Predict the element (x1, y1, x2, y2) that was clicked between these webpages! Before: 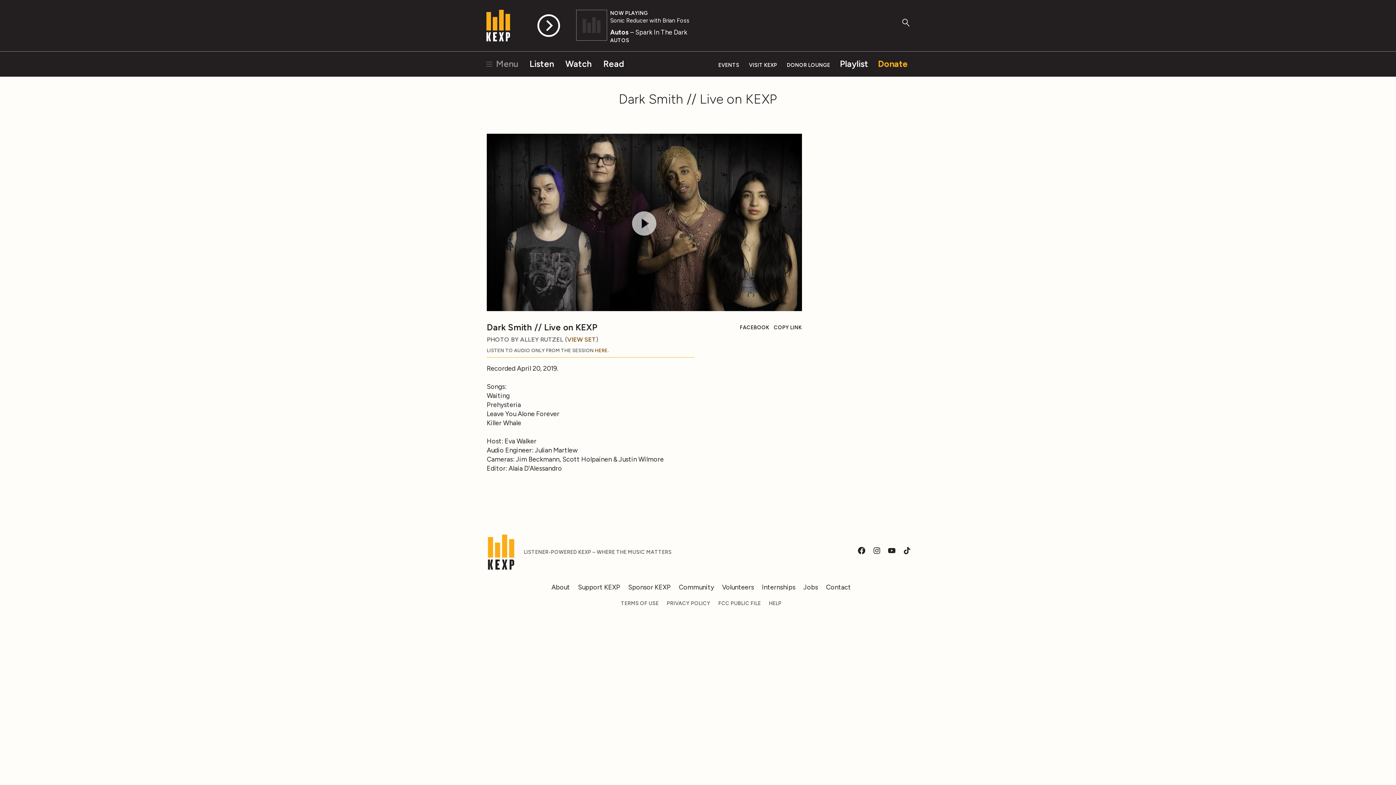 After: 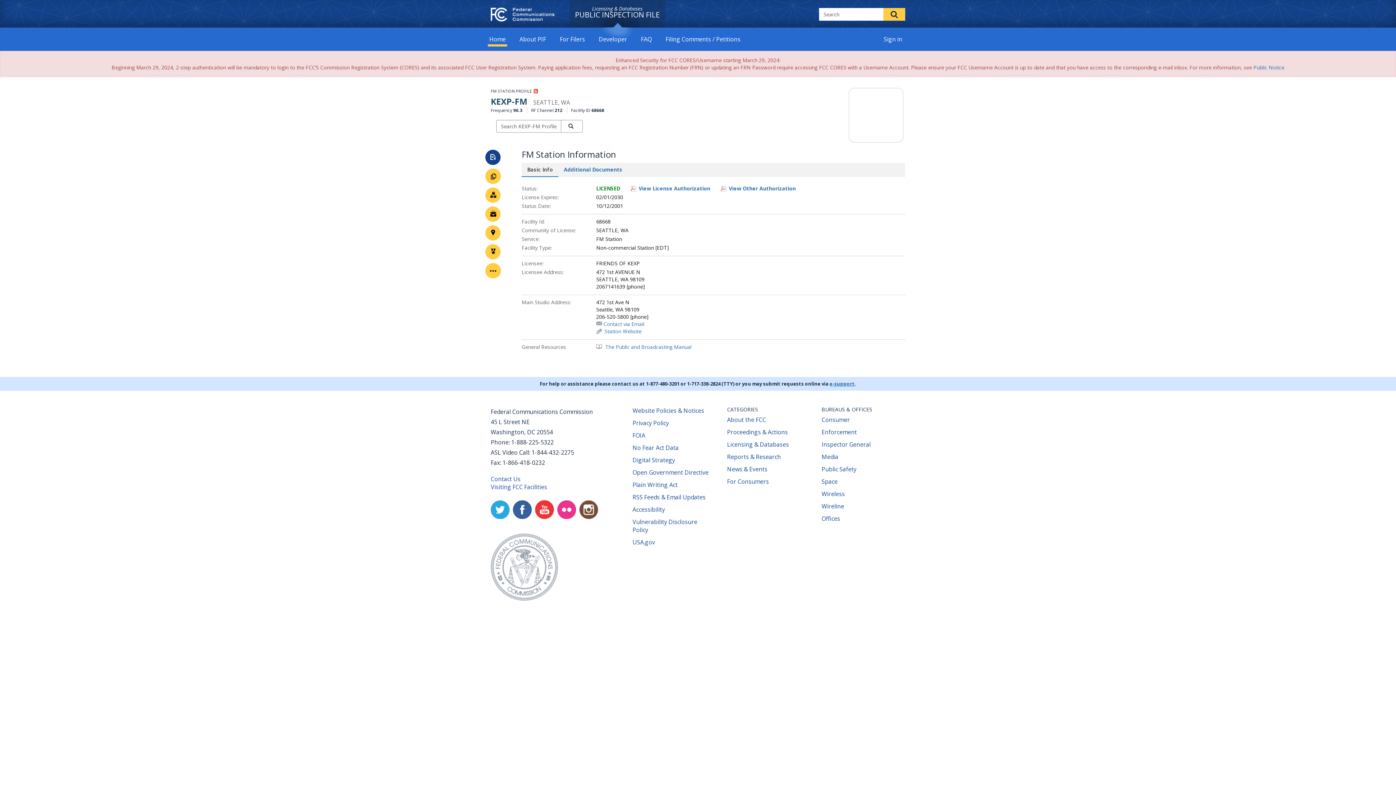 Action: bbox: (718, 600, 761, 606) label: FCC PUBLIC FILE